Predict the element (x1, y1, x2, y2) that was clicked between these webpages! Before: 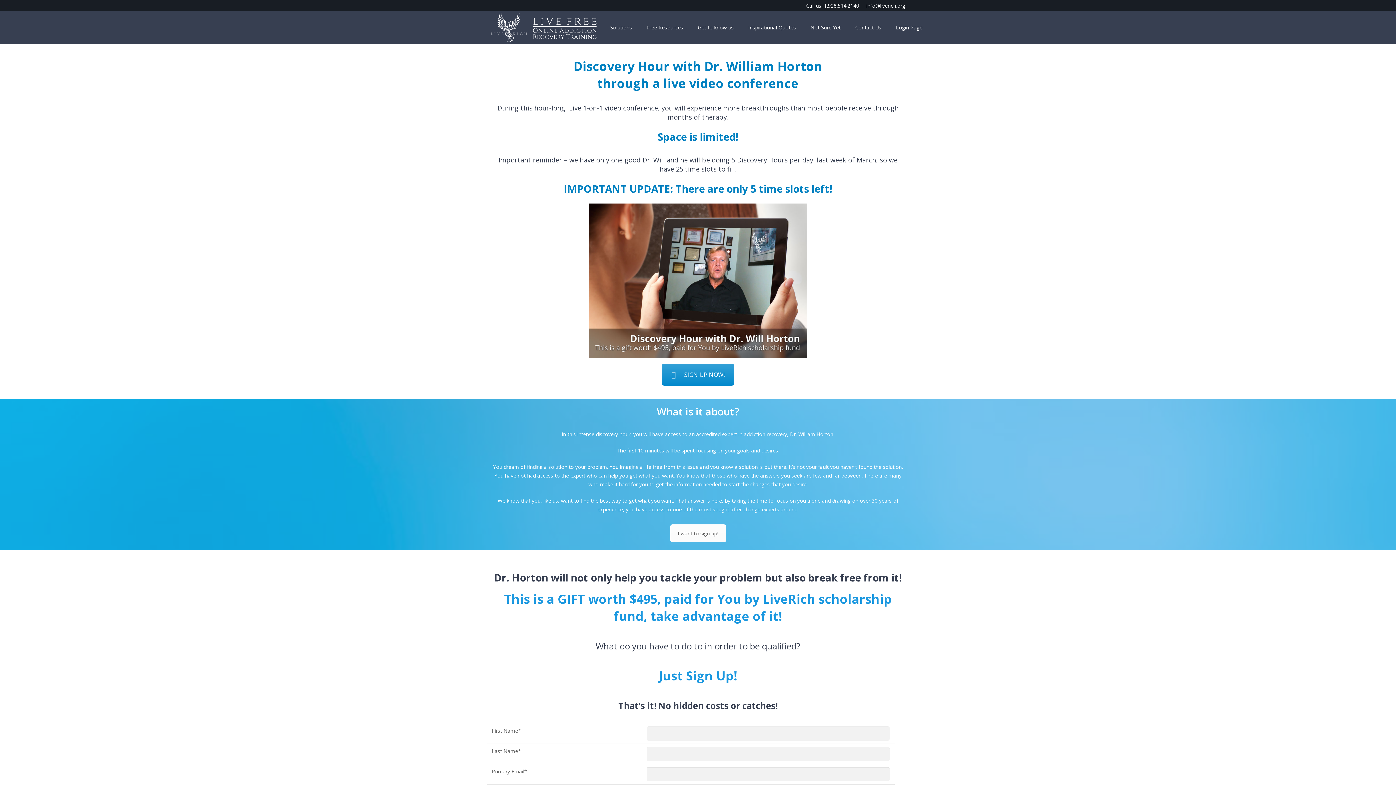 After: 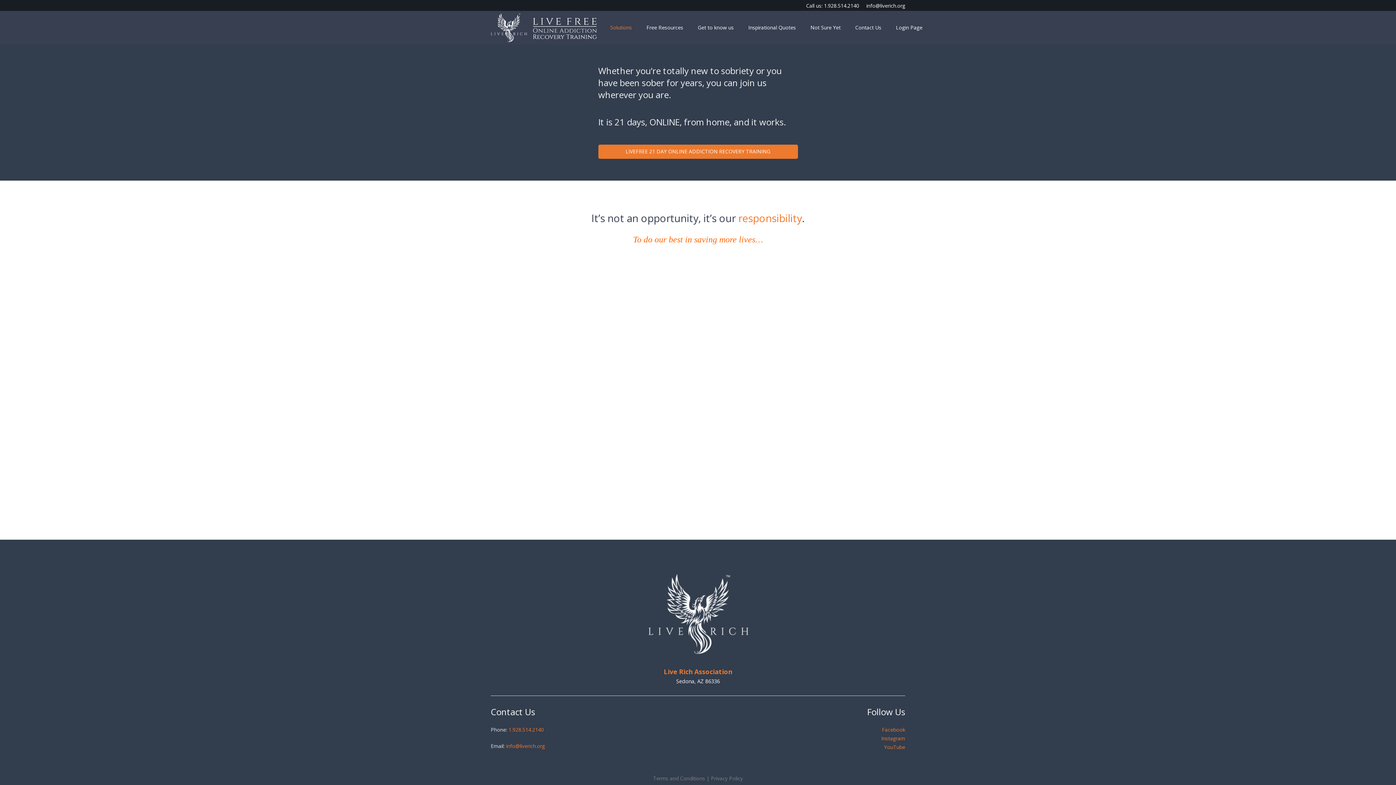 Action: label: Solutions bbox: (603, 10, 639, 44)